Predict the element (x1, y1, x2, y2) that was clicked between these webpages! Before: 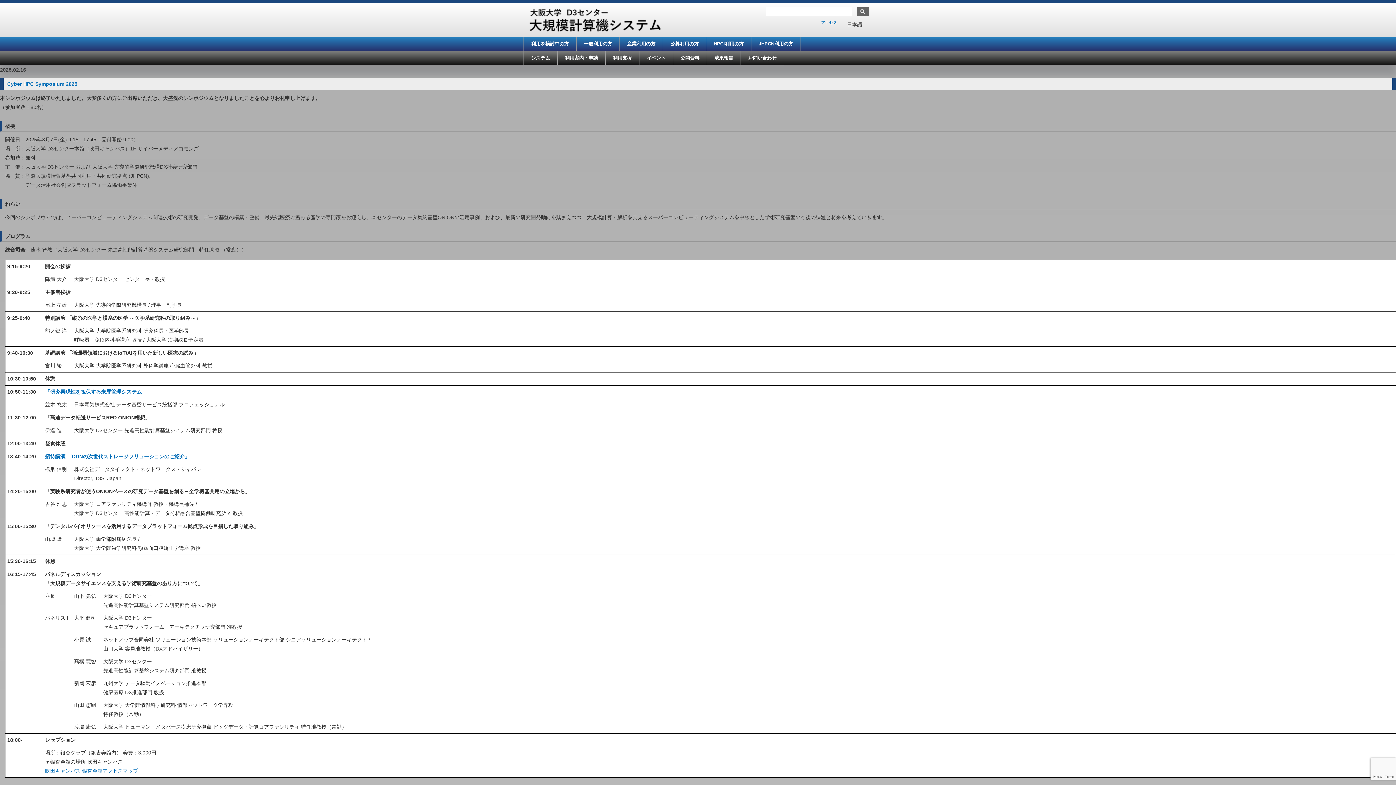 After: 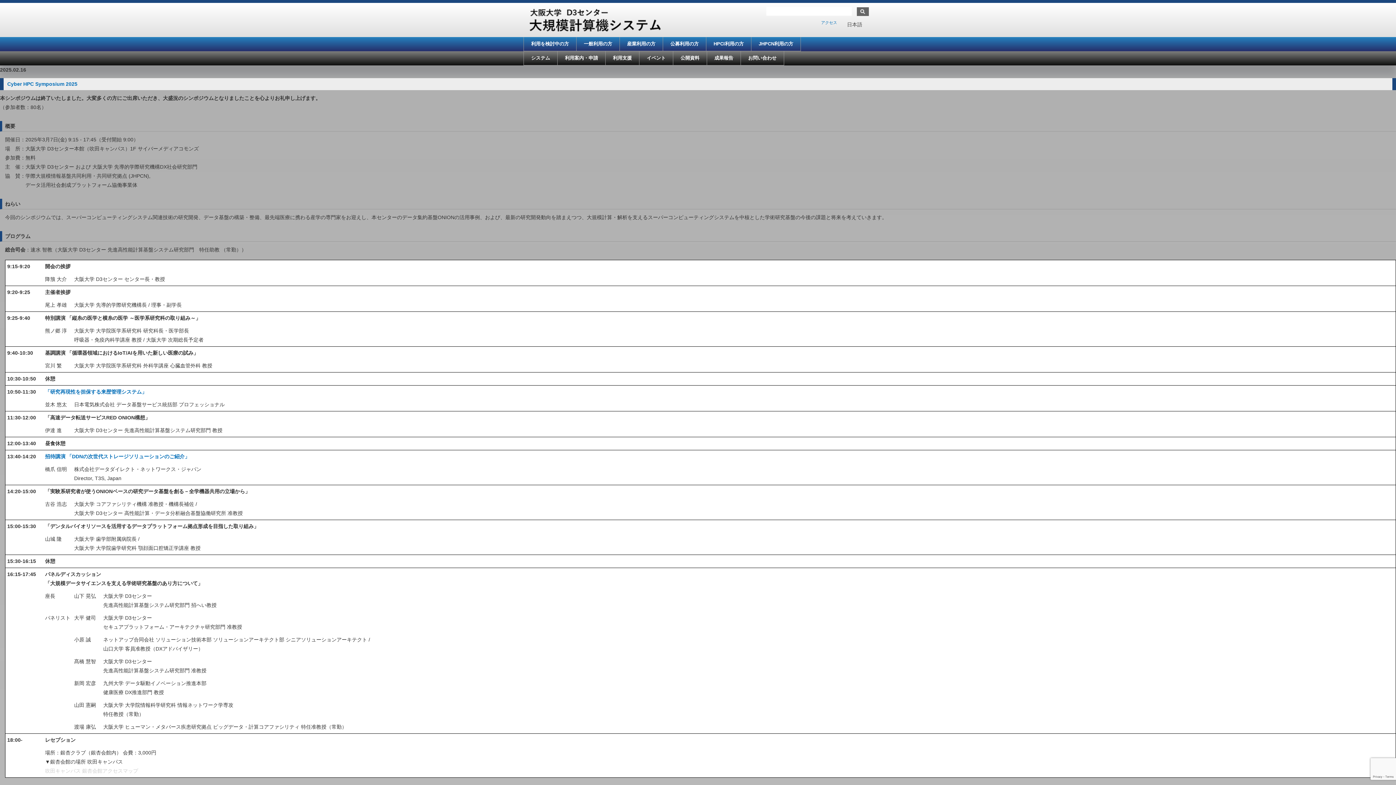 Action: bbox: (45, 768, 138, 774) label: 吹田キャンパス 銀杏会館アクセスマップ